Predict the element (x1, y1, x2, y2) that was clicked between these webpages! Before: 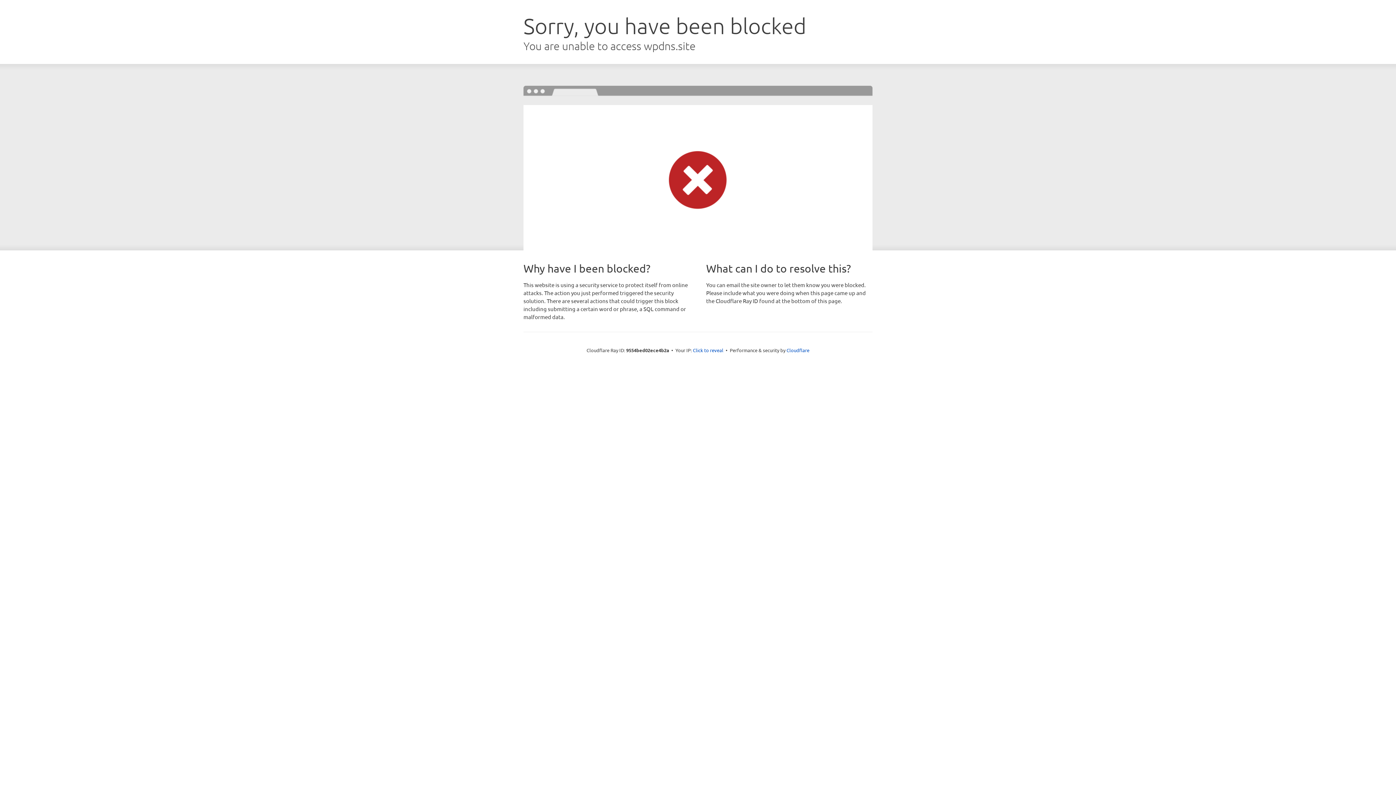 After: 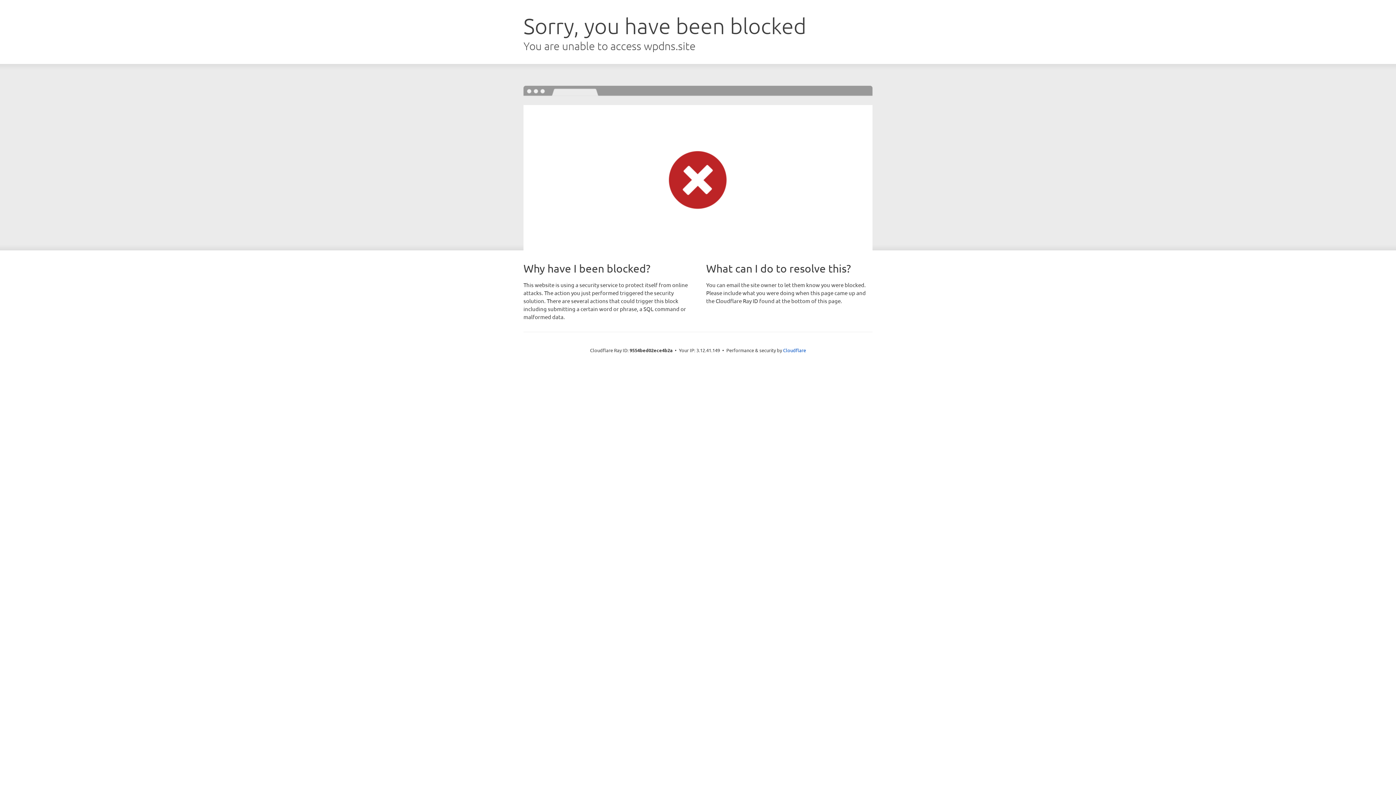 Action: bbox: (693, 346, 723, 353) label: Click to reveal